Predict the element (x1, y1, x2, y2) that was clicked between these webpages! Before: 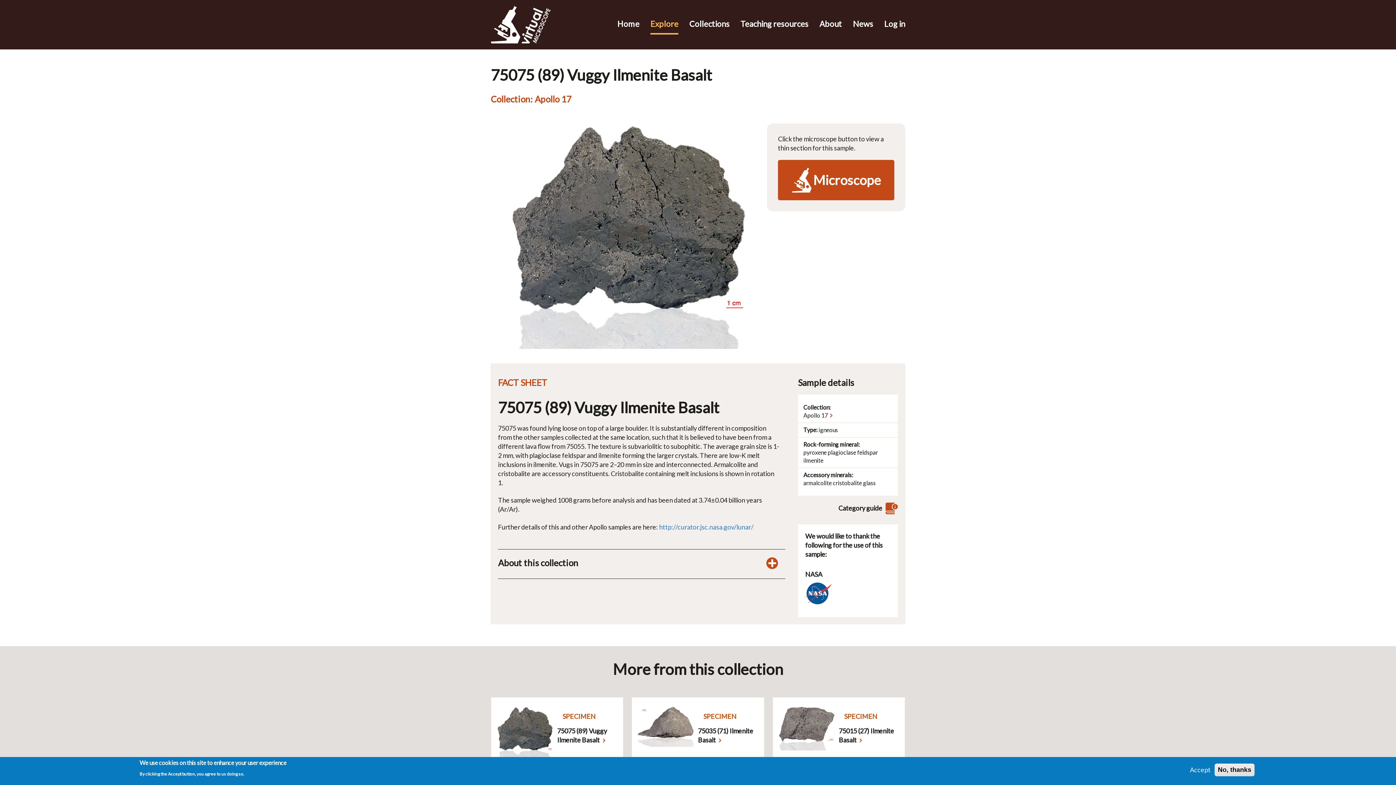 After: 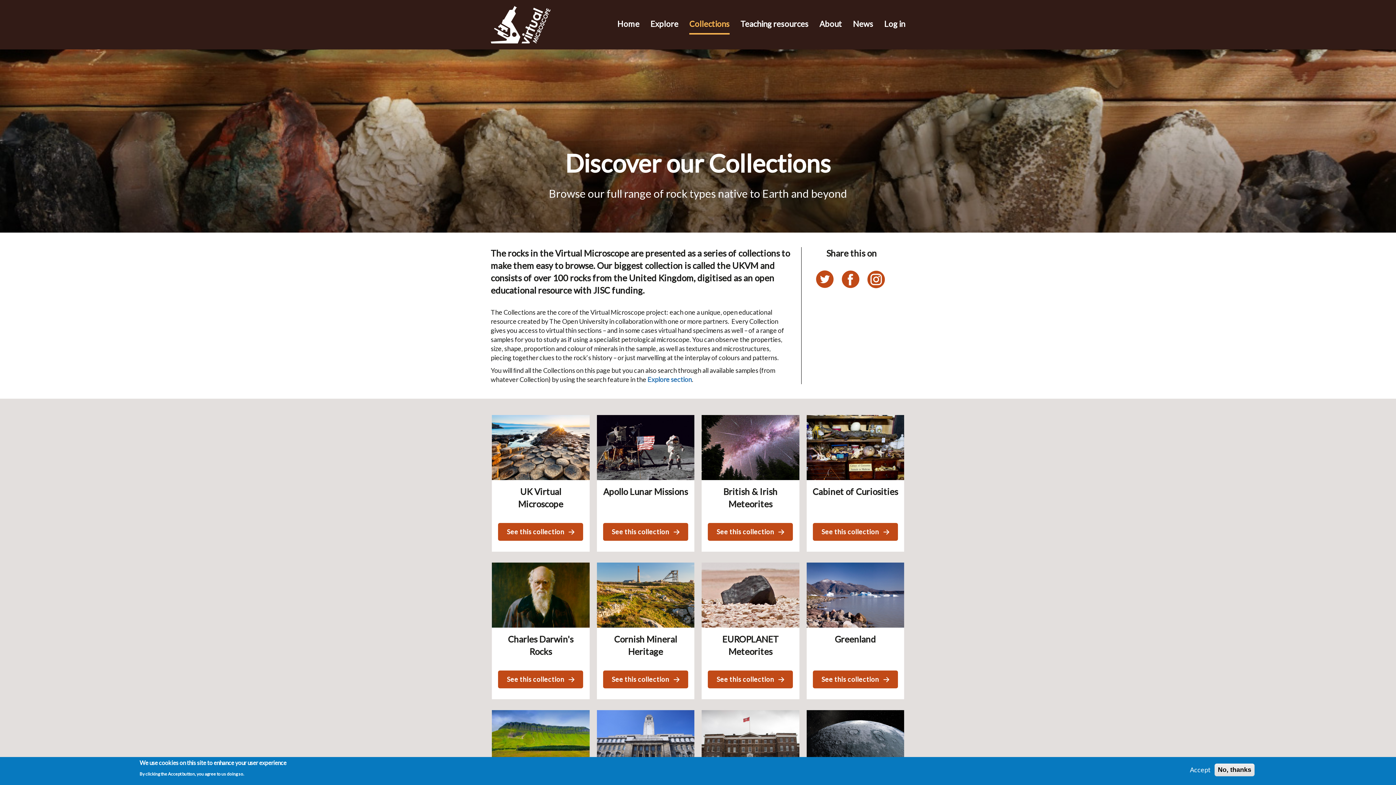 Action: label: Collections bbox: (689, 14, 729, 34)